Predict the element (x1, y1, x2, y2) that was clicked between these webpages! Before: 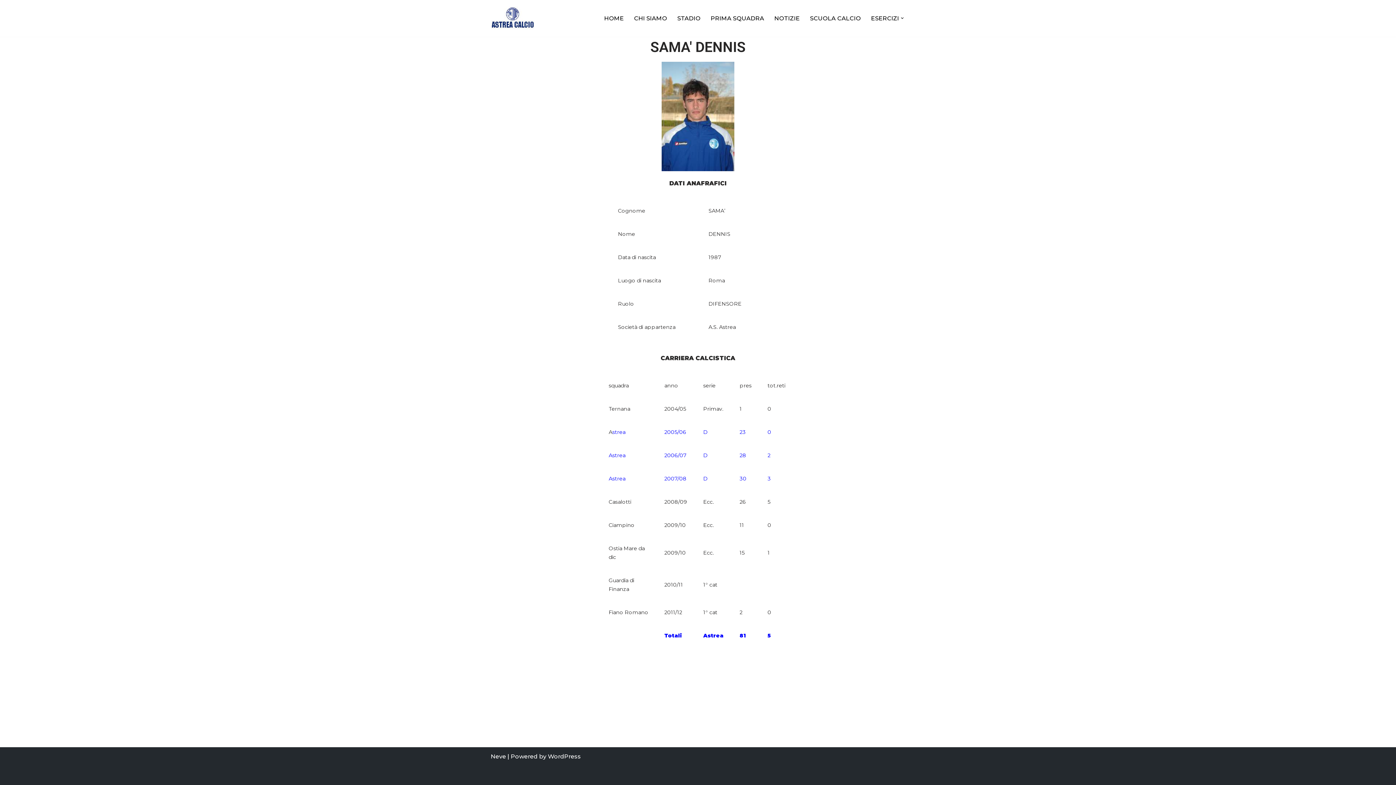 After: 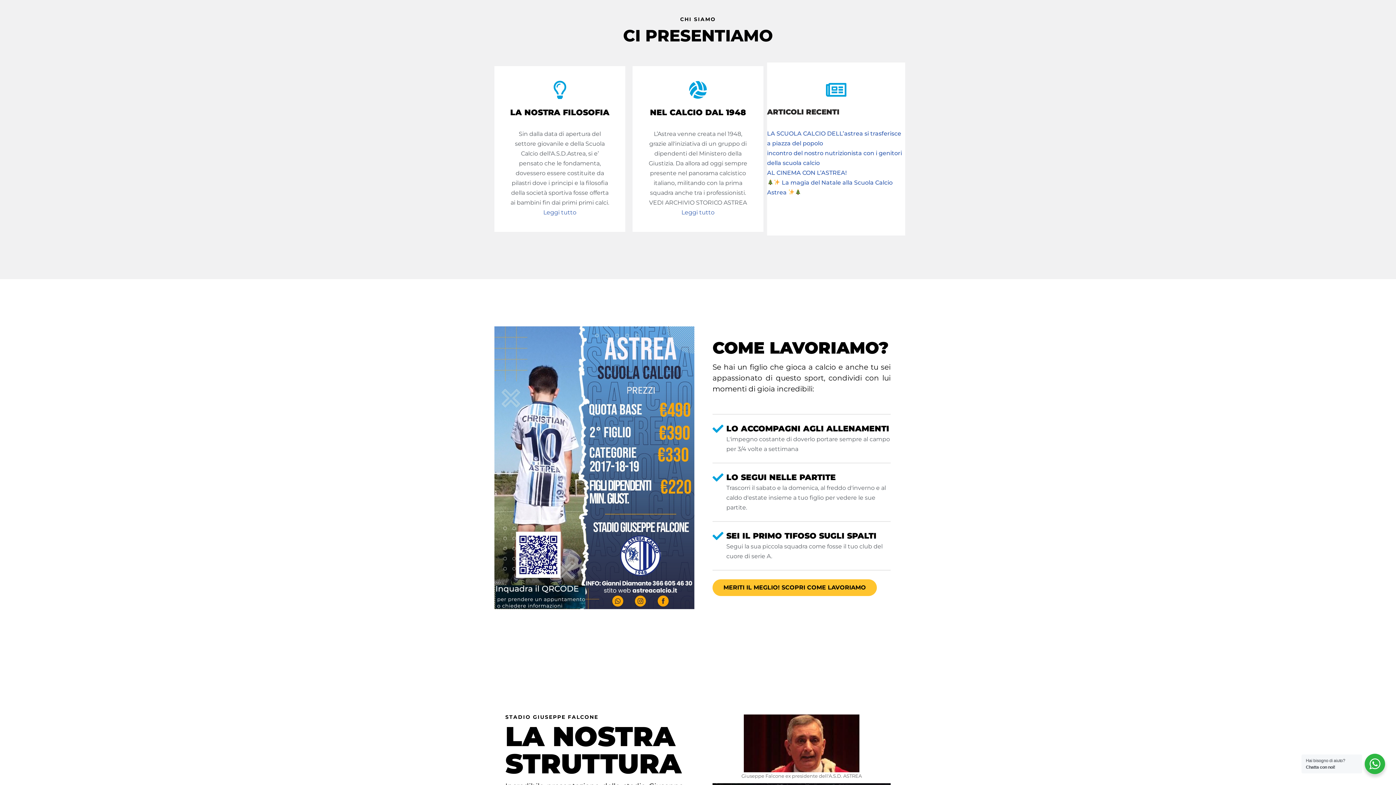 Action: bbox: (634, 13, 667, 23) label: CHI SIAMO